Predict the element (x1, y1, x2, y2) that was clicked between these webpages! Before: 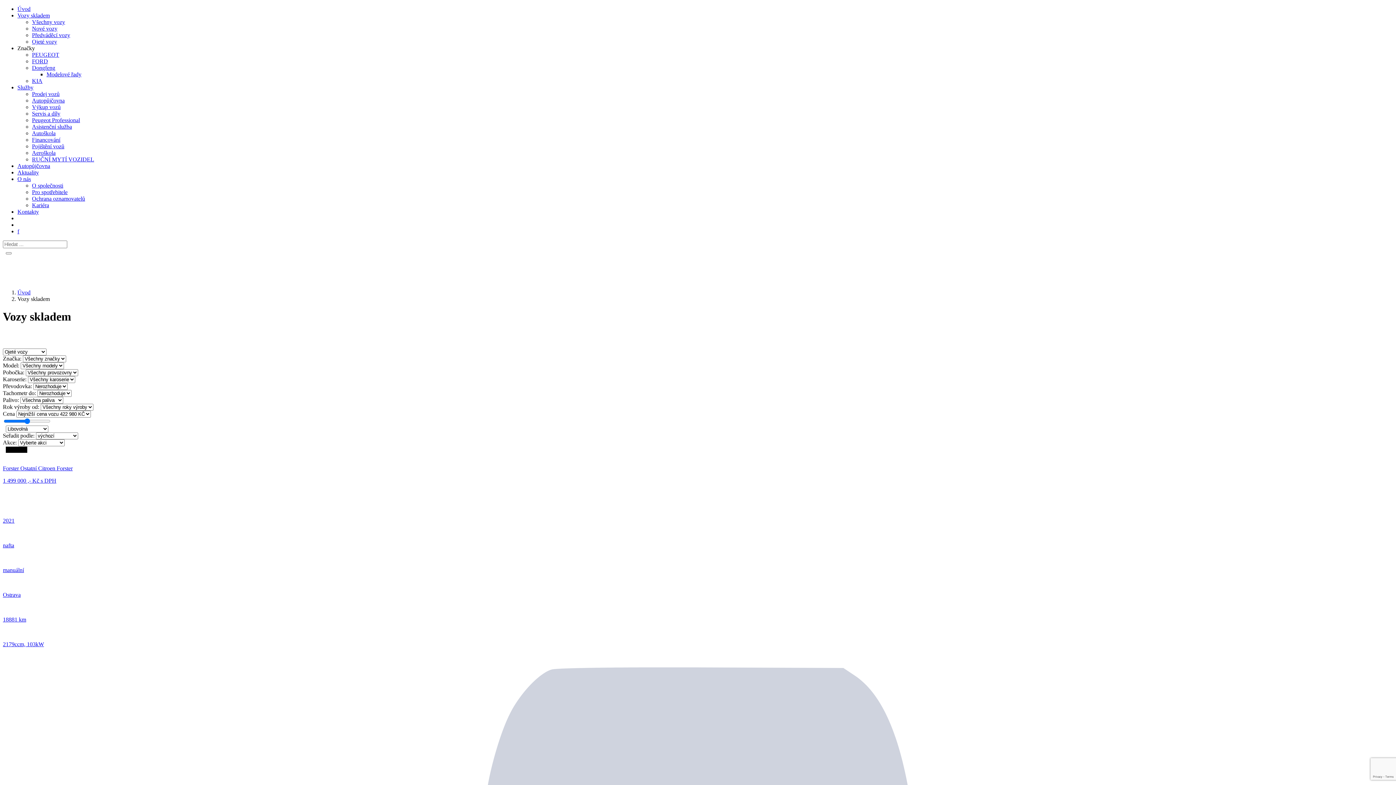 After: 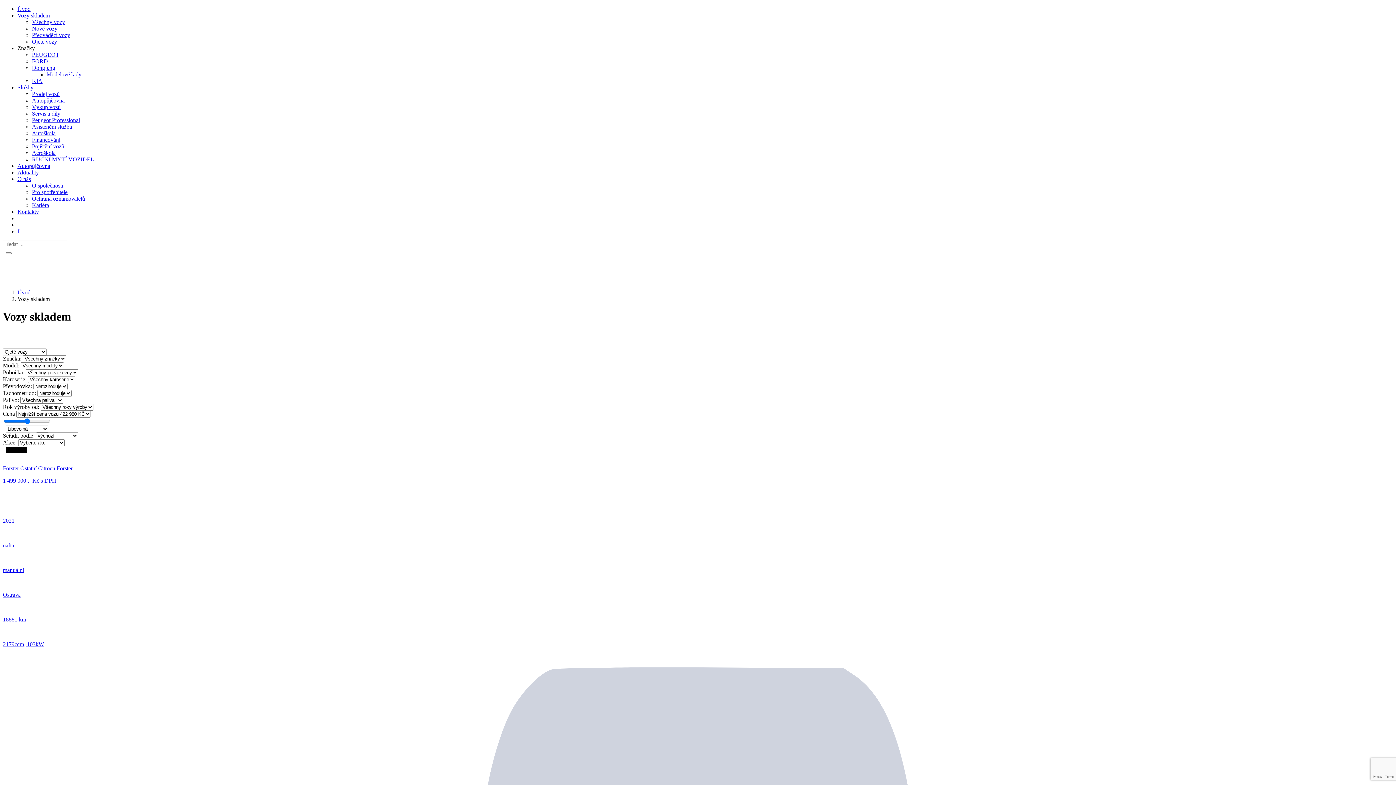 Action: label: PEUGEOT bbox: (32, 51, 59, 57)